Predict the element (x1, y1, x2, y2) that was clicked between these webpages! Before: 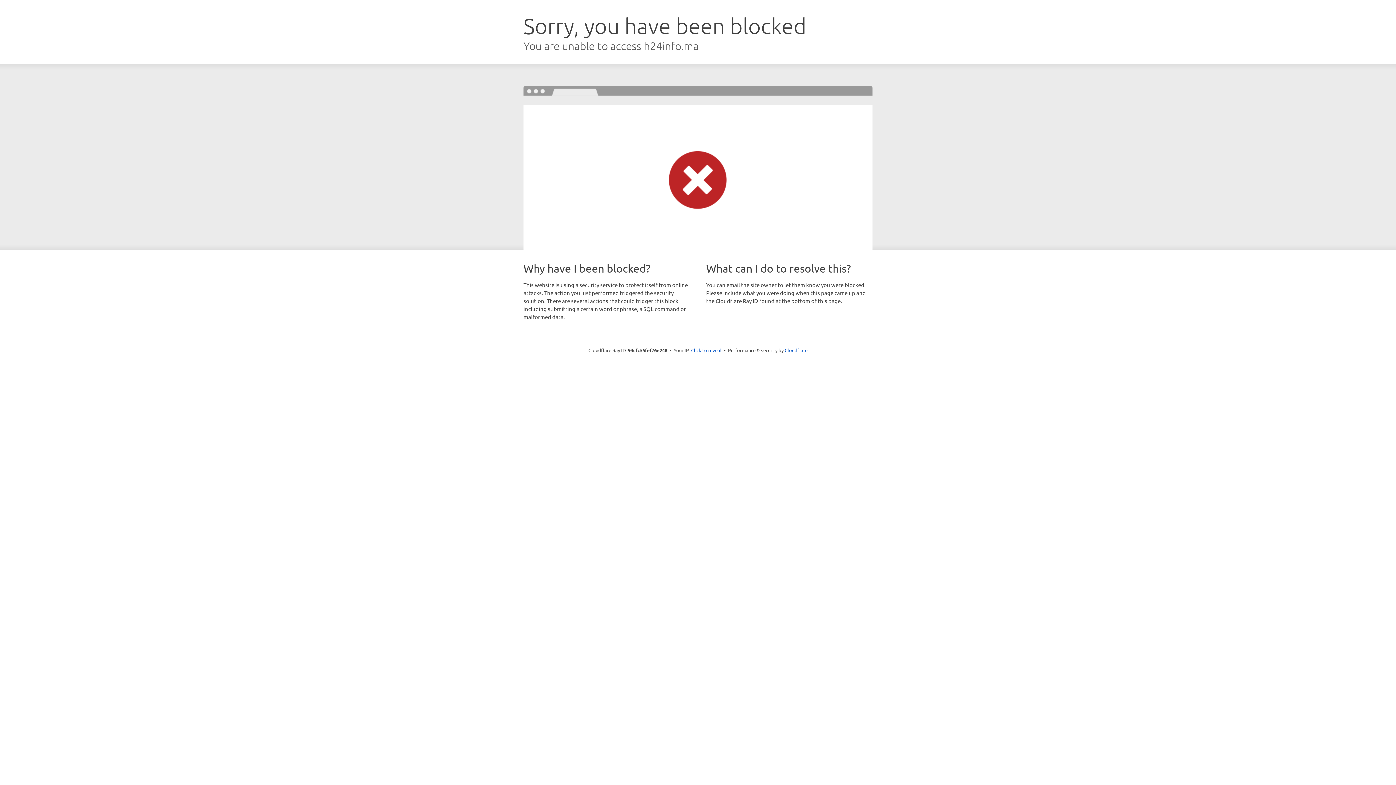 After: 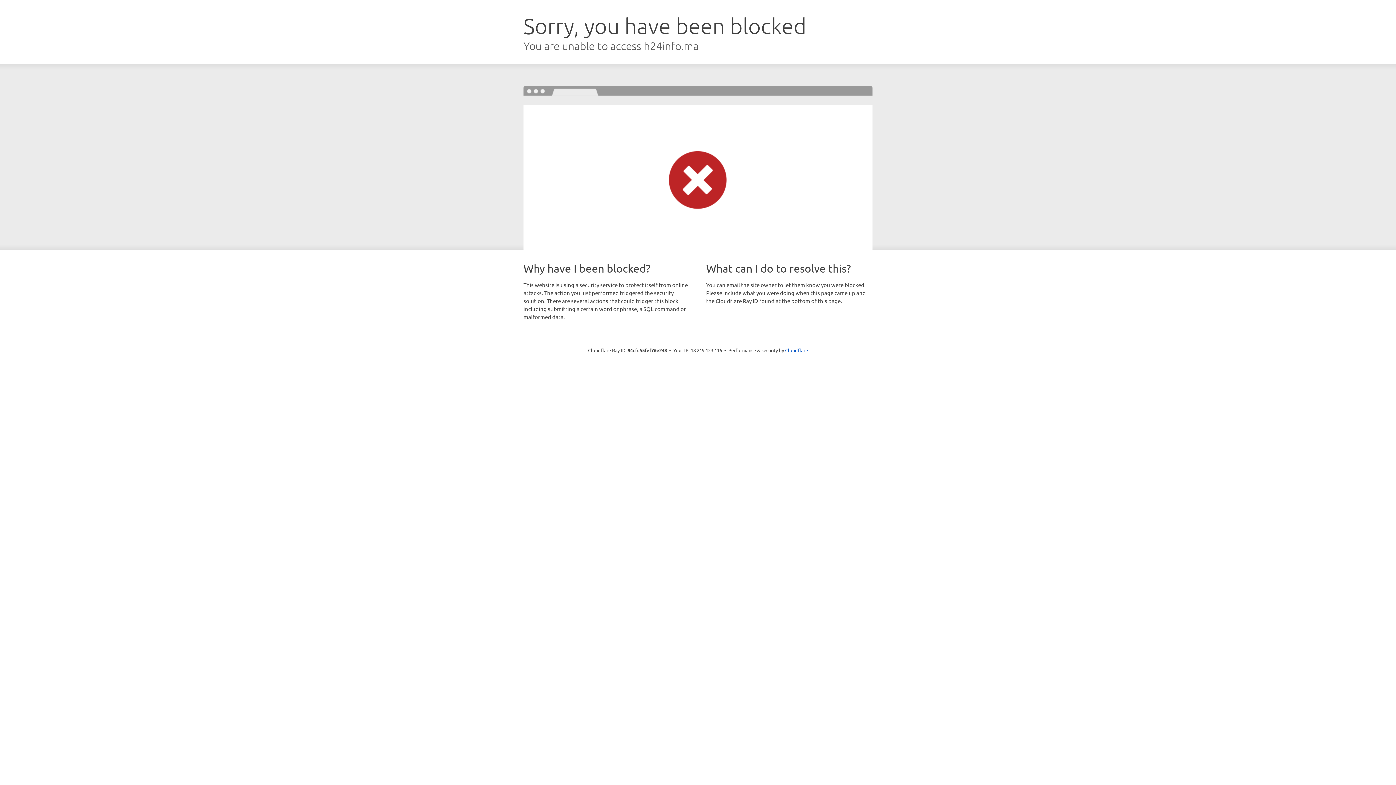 Action: label: Click to reveal bbox: (691, 346, 721, 353)